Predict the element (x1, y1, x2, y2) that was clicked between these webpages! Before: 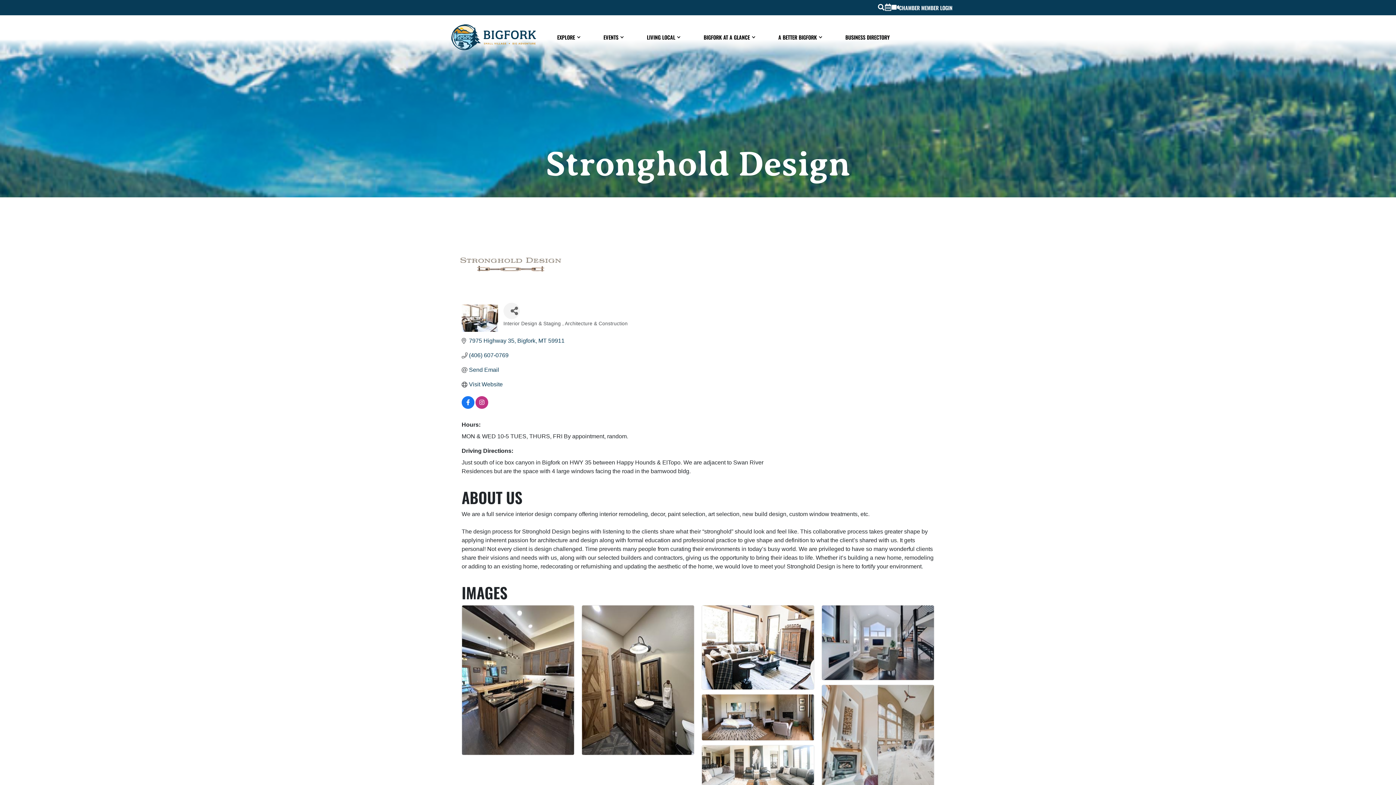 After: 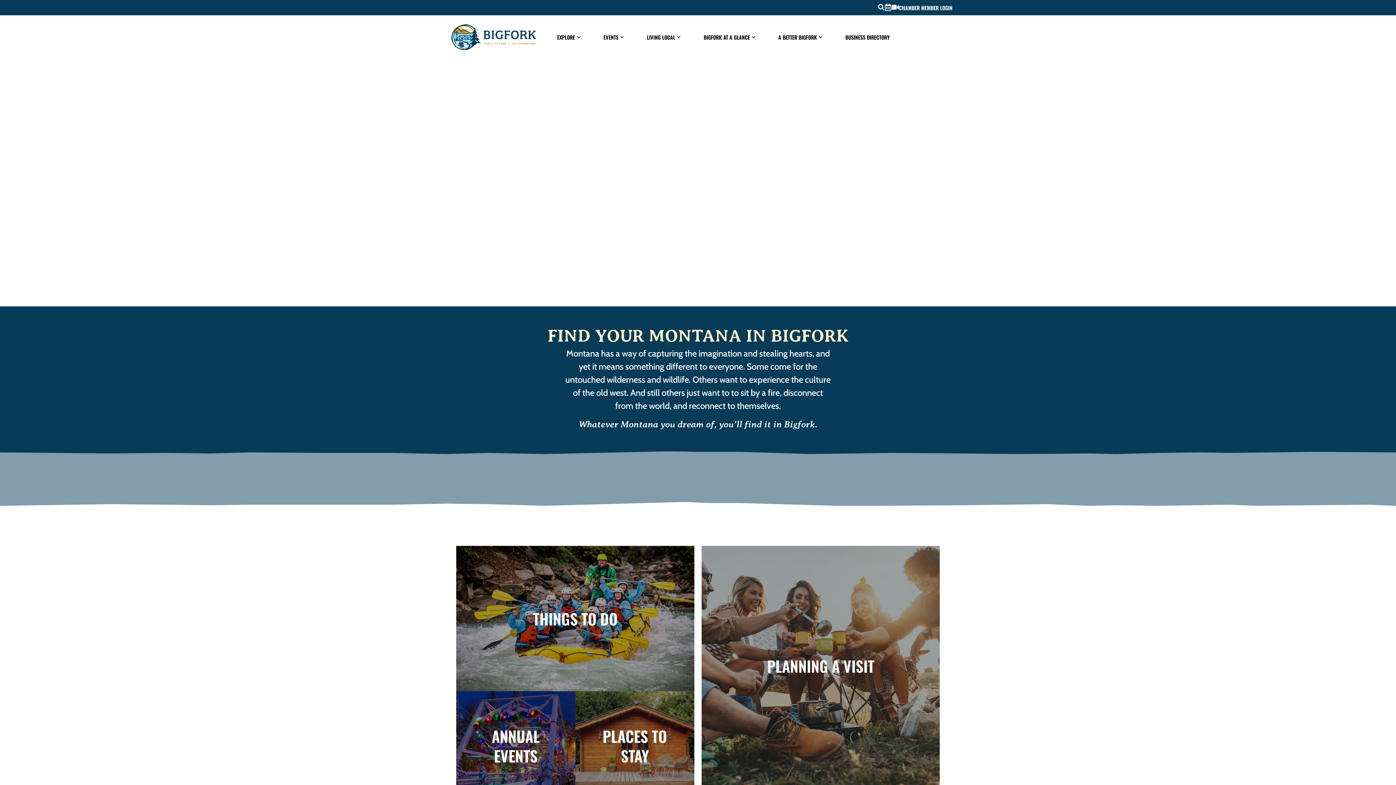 Action: bbox: (447, 22, 540, 52)